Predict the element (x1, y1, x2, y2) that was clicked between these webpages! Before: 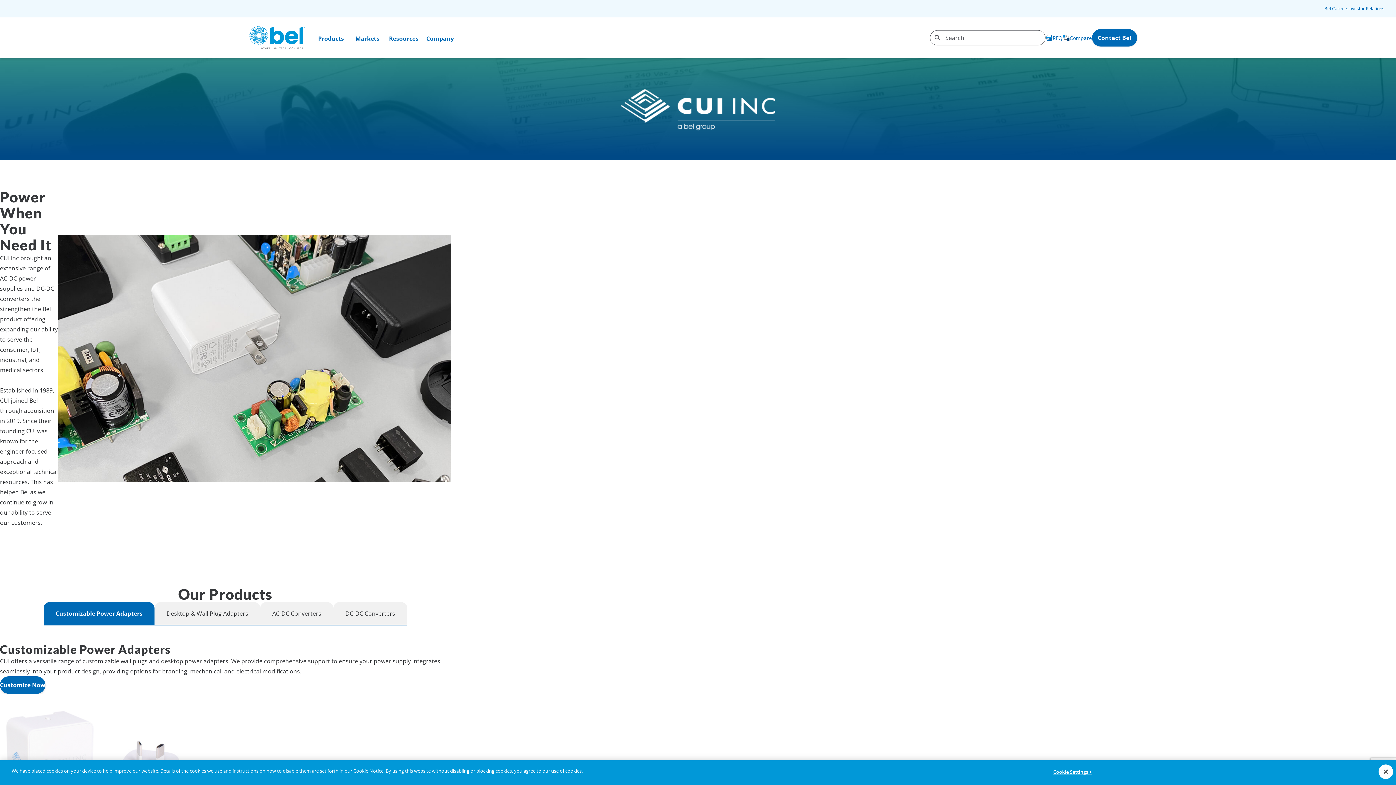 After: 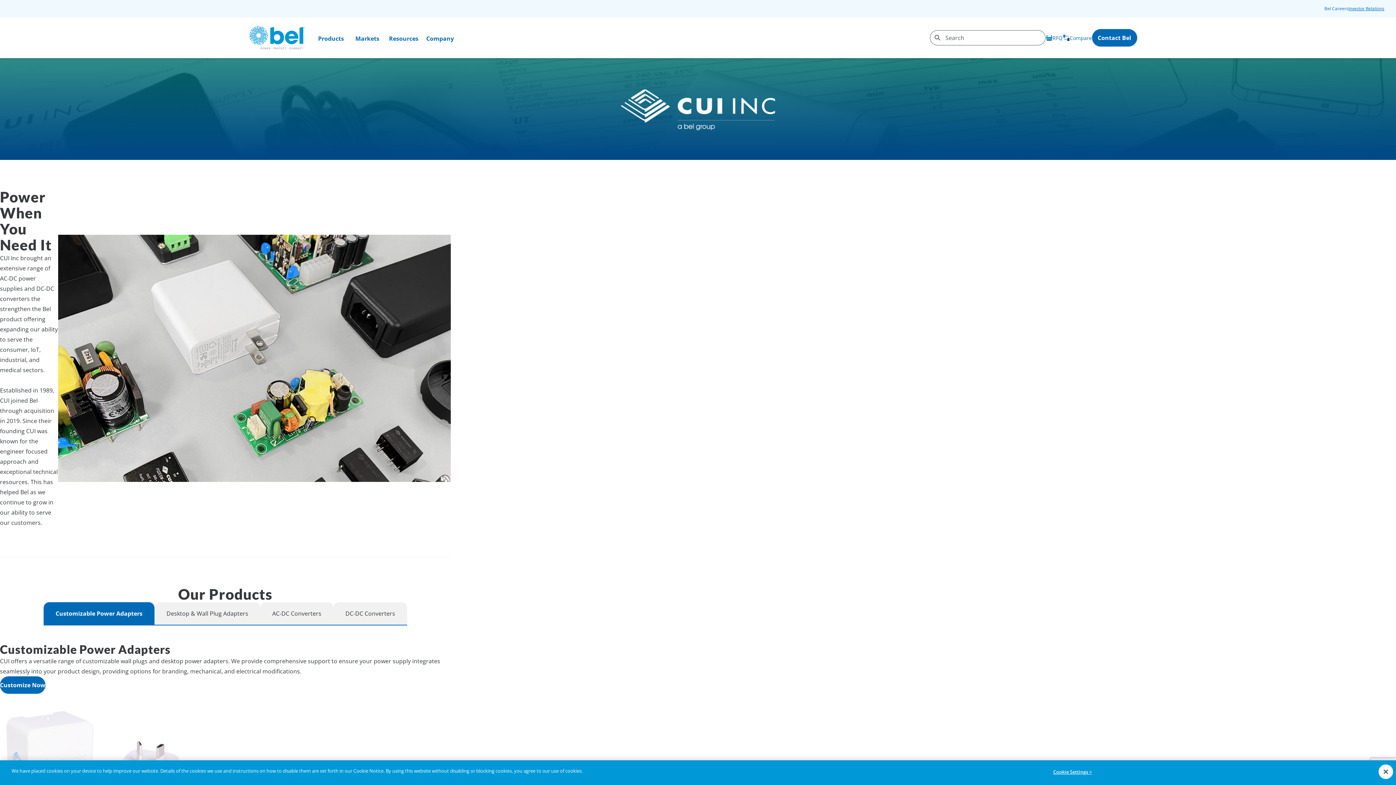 Action: bbox: (1348, 5, 1384, 12) label: Investor Relations